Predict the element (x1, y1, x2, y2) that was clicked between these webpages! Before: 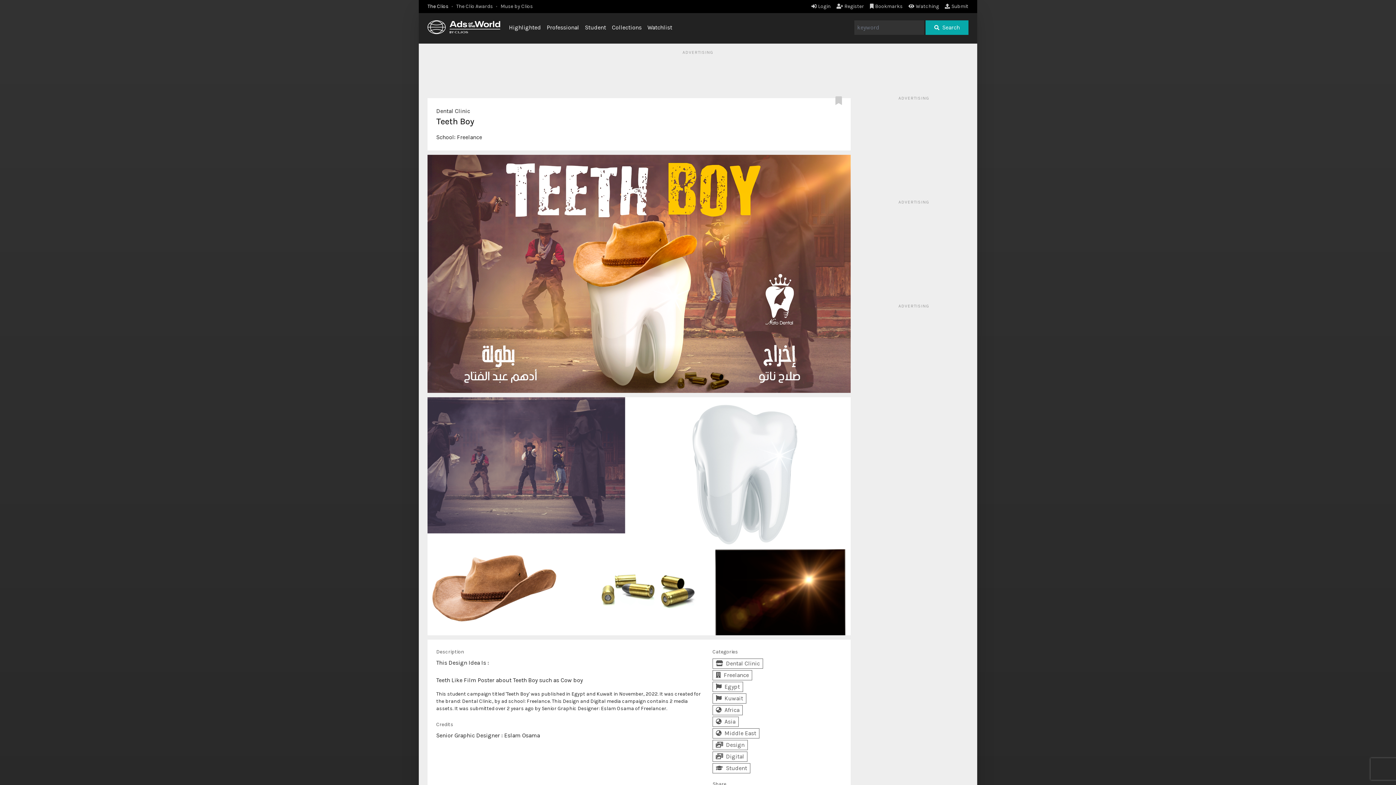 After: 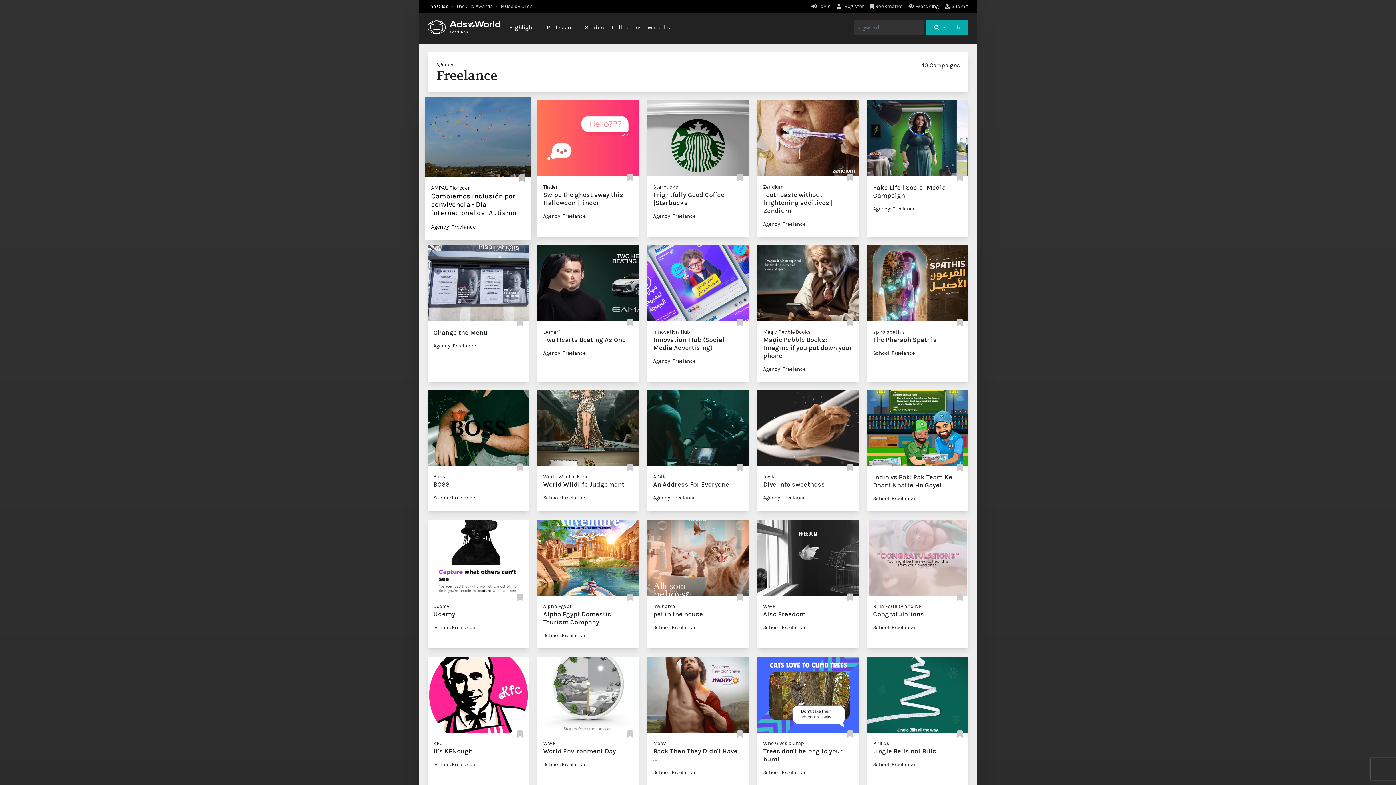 Action: bbox: (457, 133, 482, 140) label: Freelance